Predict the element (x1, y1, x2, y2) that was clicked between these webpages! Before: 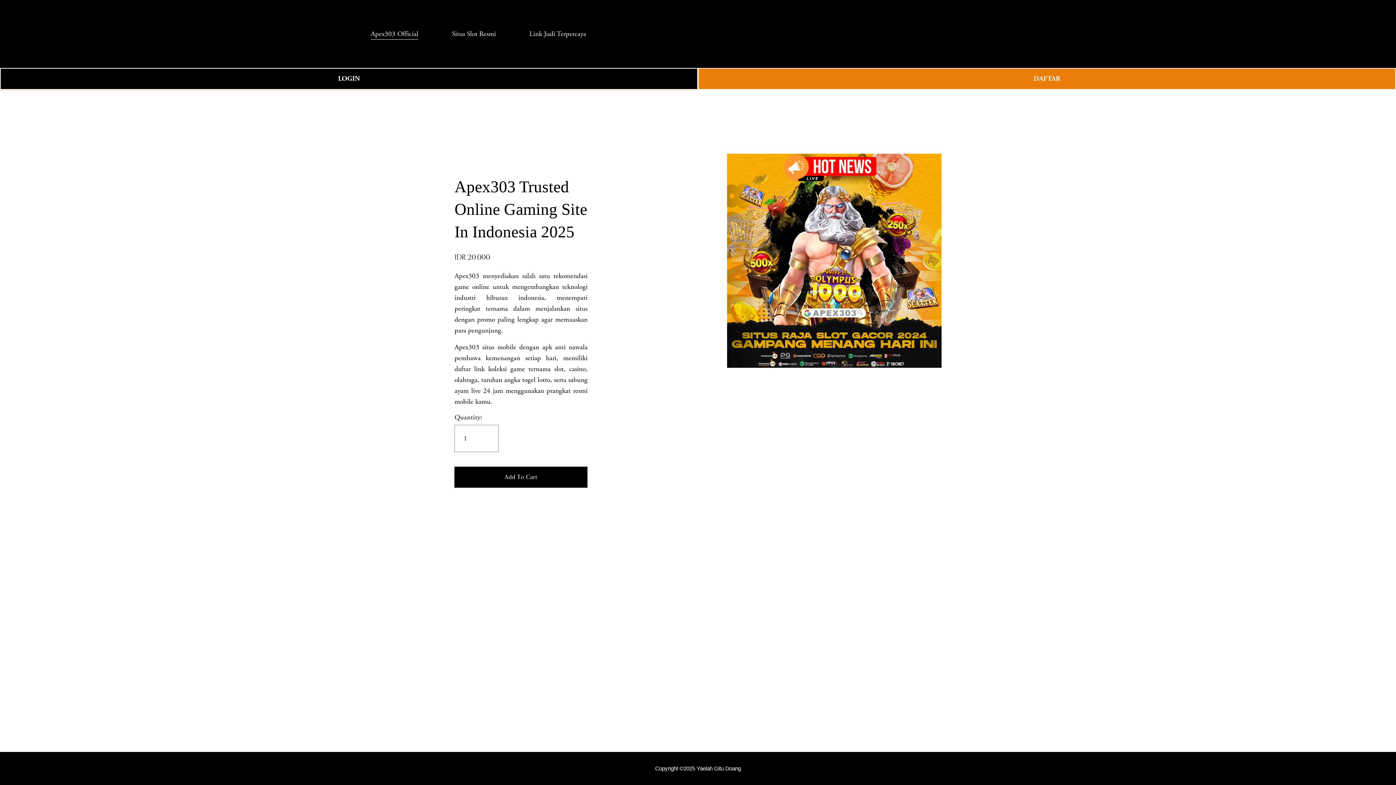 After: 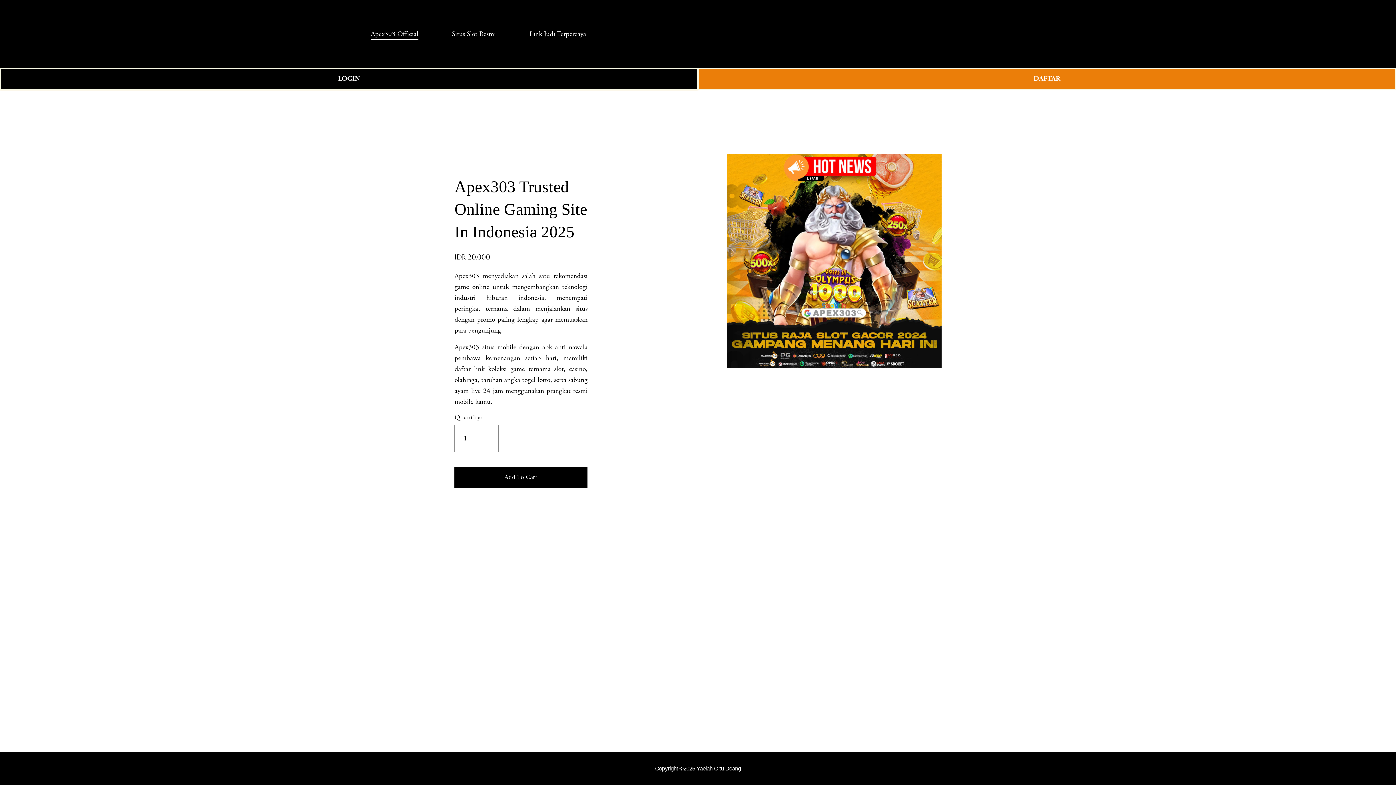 Action: label: Apex303 Official bbox: (370, 27, 418, 40)